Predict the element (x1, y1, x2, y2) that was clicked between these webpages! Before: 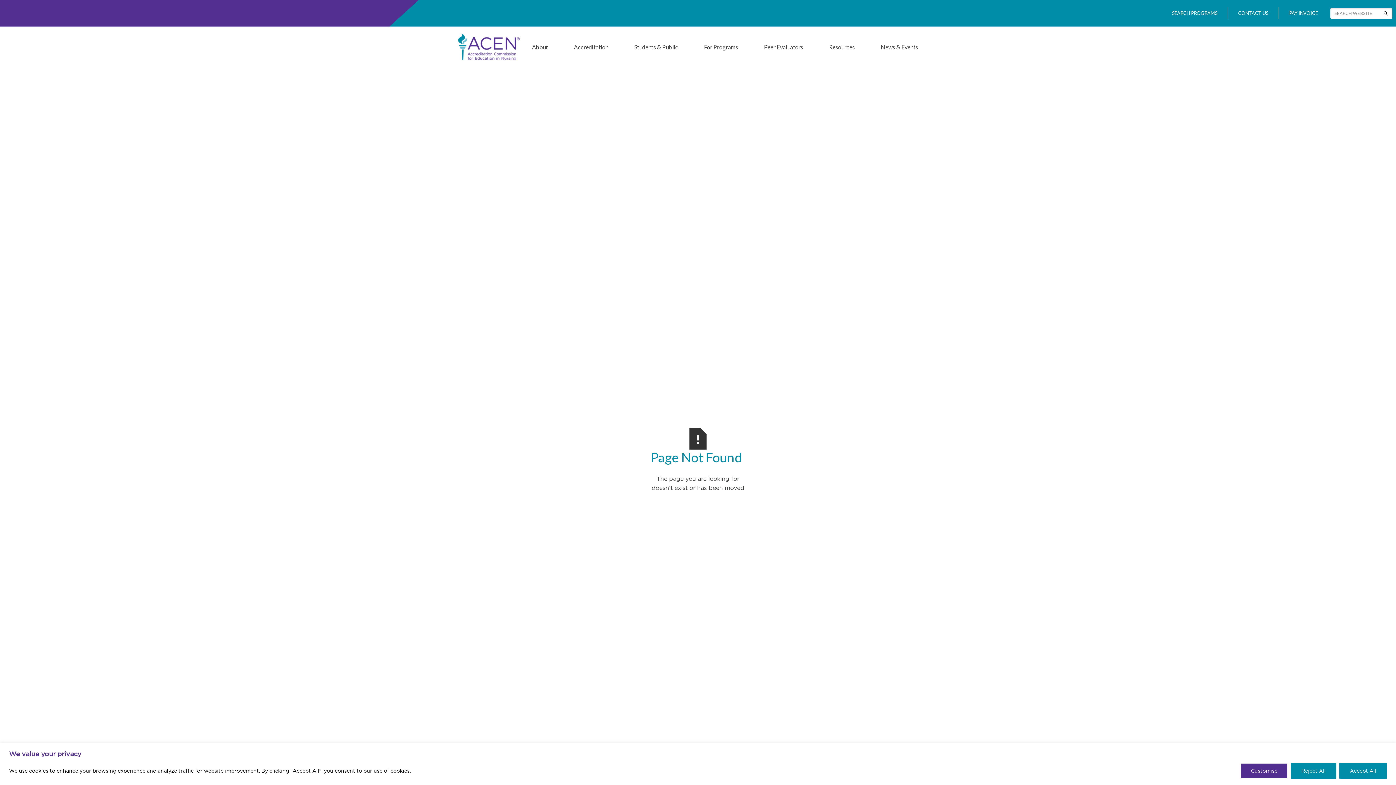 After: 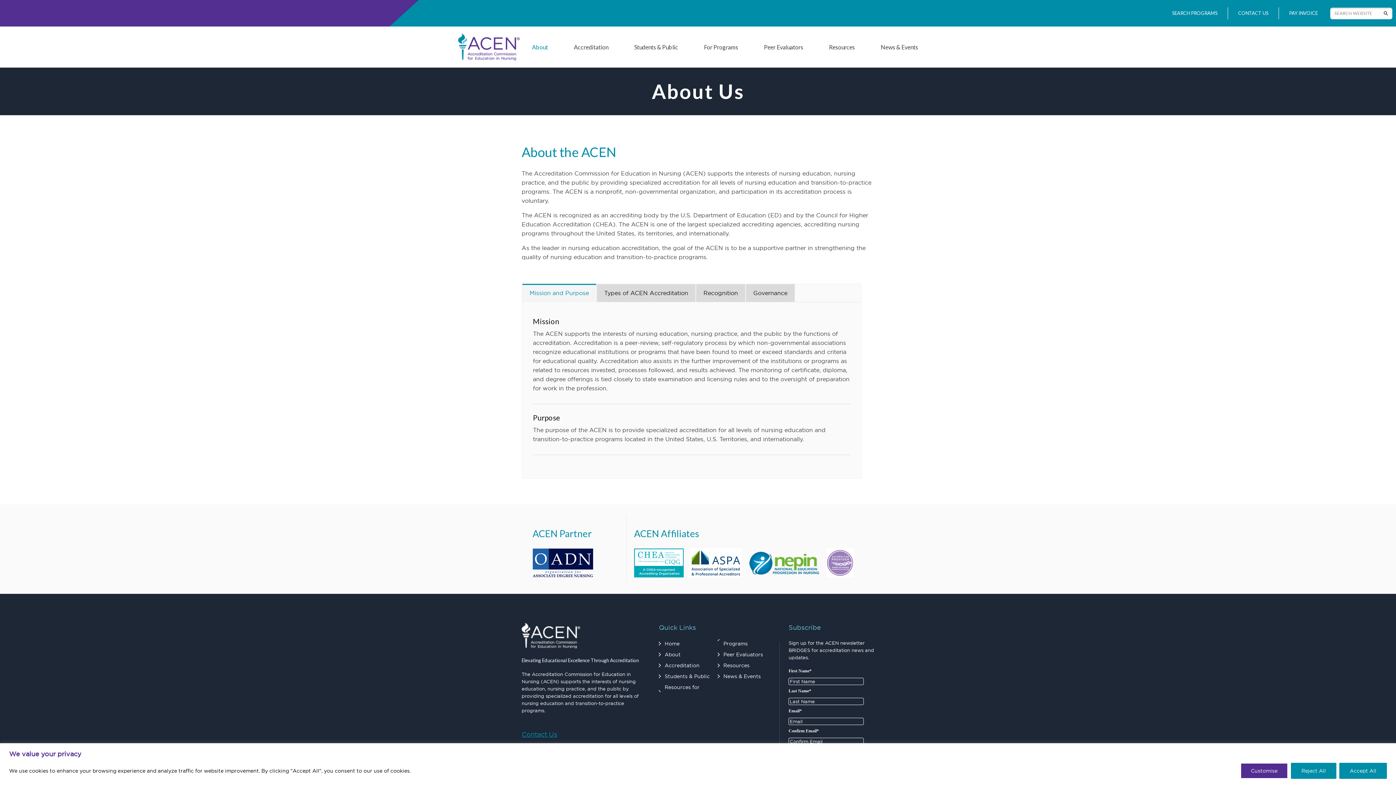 Action: bbox: (531, 43, 548, 50) label: About